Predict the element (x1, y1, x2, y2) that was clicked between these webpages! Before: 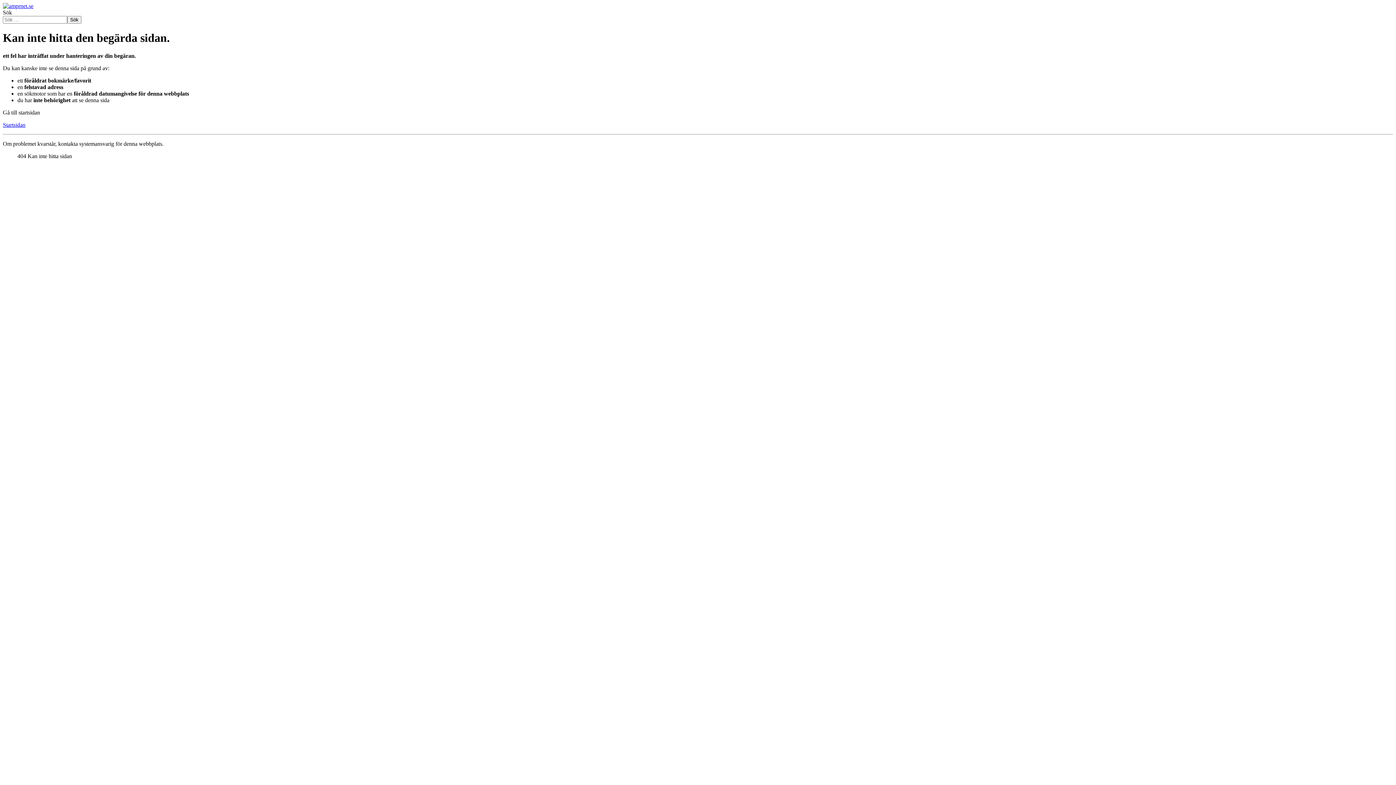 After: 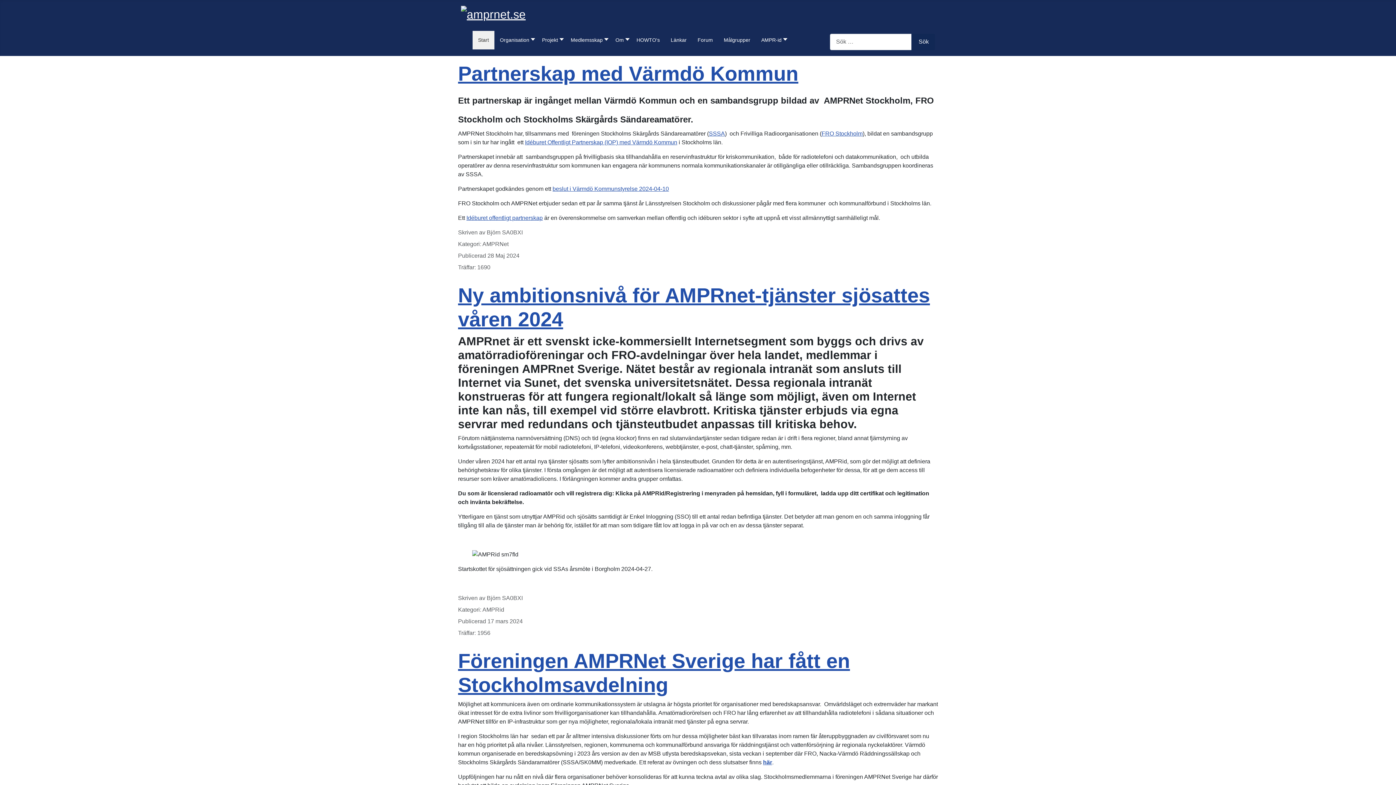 Action: bbox: (2, 2, 33, 9)